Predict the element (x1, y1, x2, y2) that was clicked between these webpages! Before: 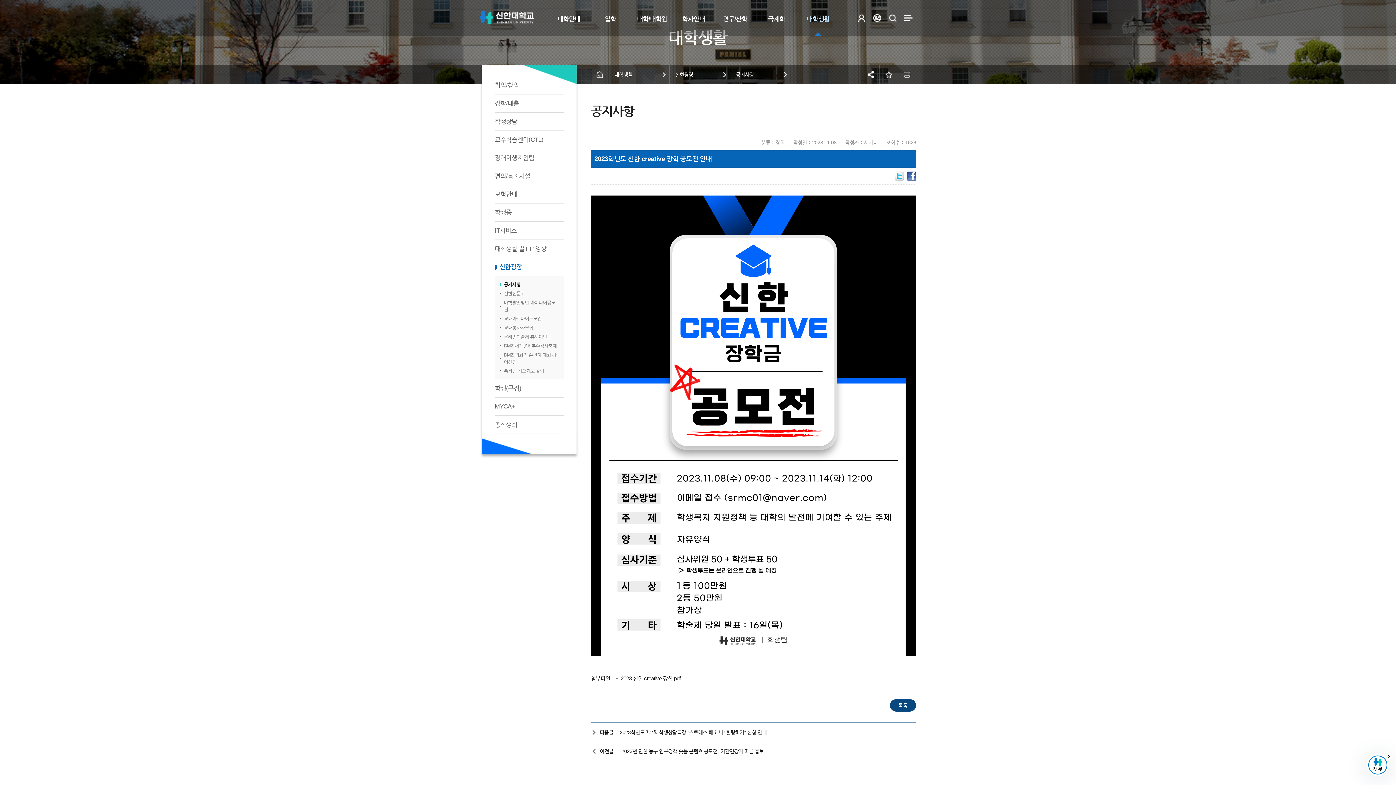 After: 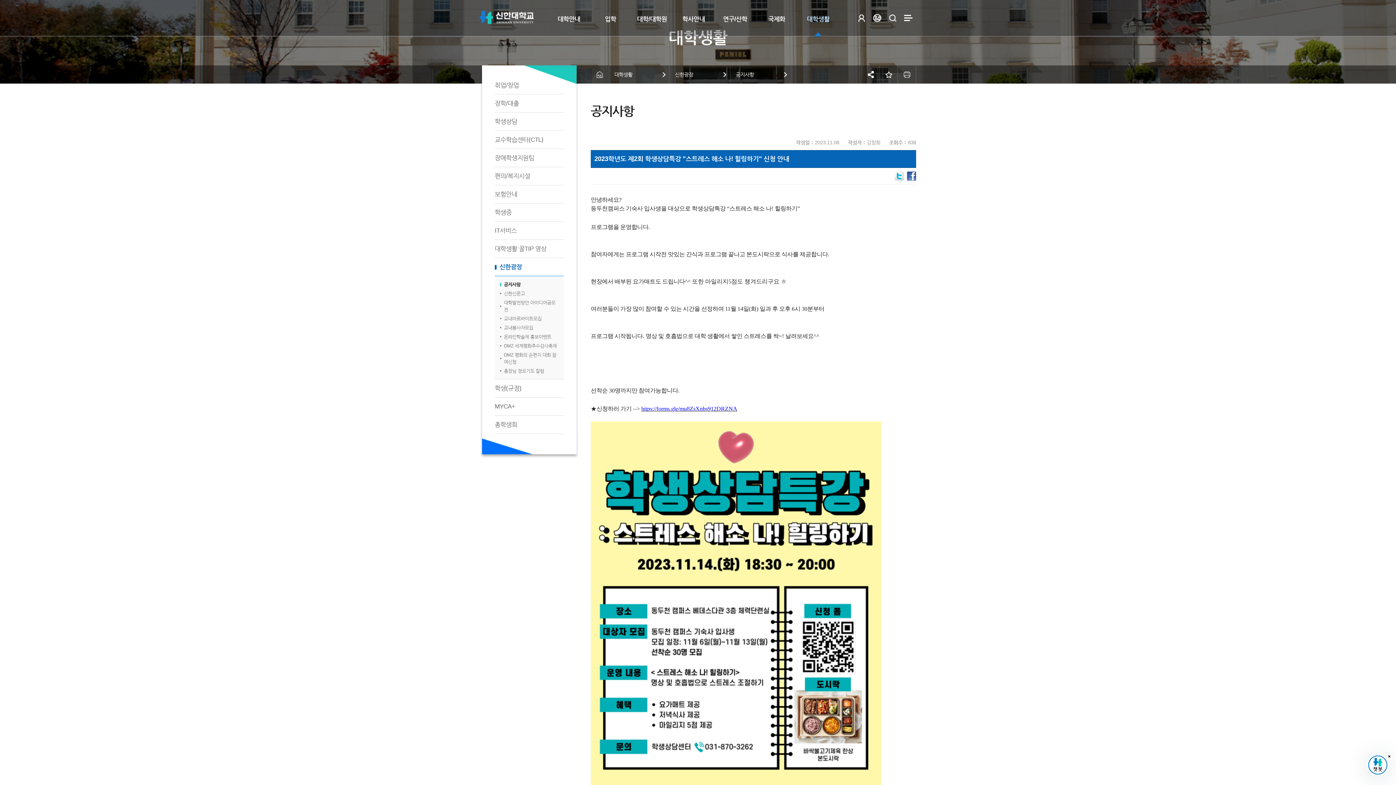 Action: label: 2023학년도 제2회 학생상담특강 "스트레스 해소 나! 힐링하기" 신청 안내 bbox: (620, 729, 912, 736)